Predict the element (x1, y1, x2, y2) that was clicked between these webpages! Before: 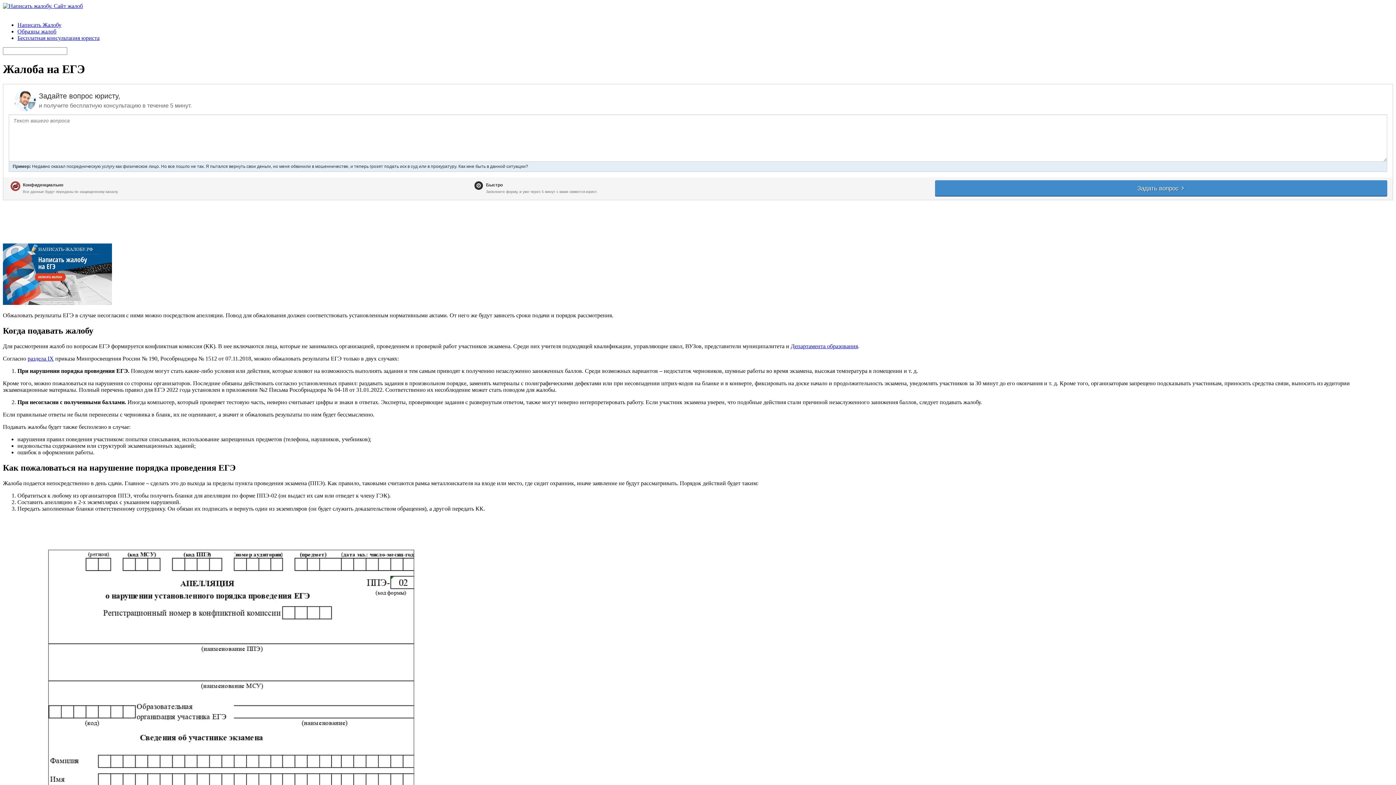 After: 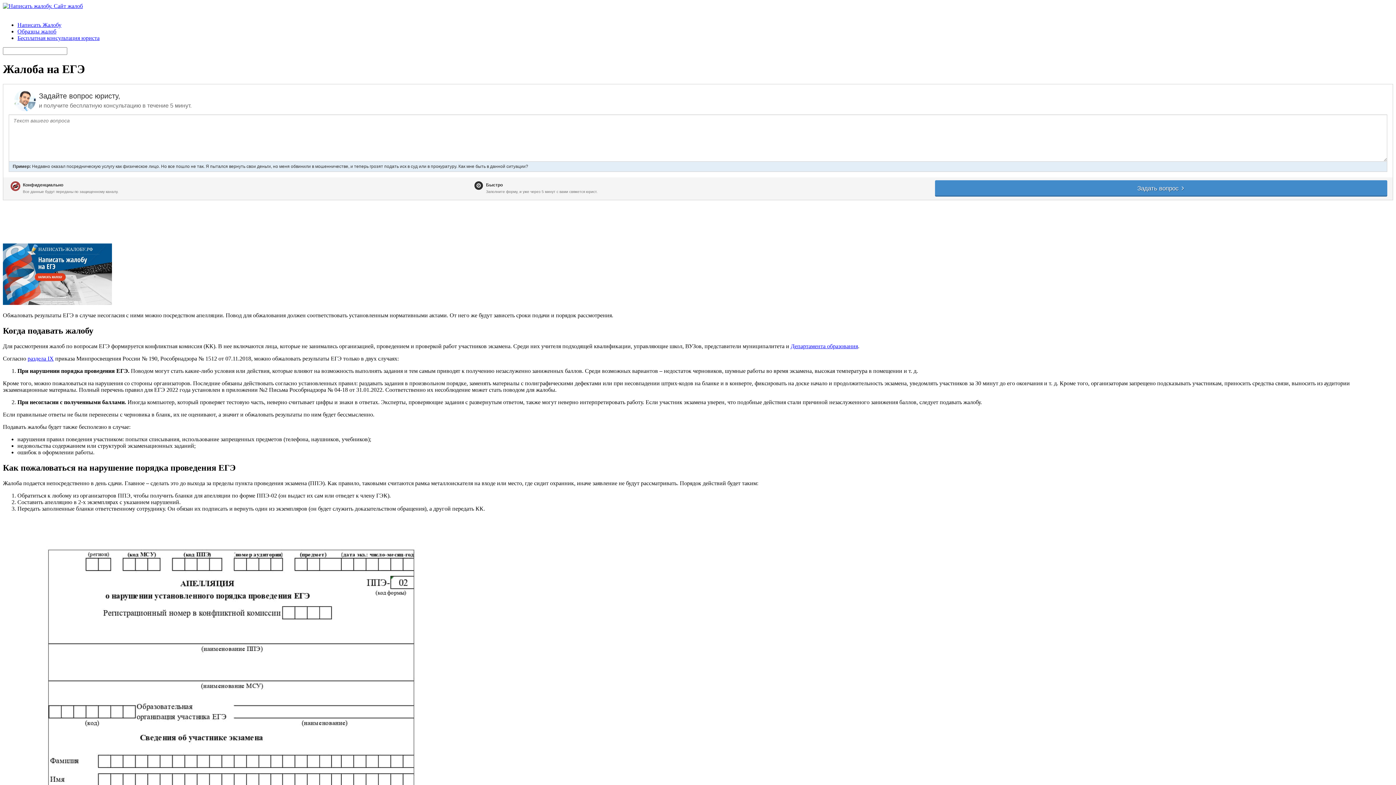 Action: label: Образцы жалоб bbox: (17, 28, 56, 34)